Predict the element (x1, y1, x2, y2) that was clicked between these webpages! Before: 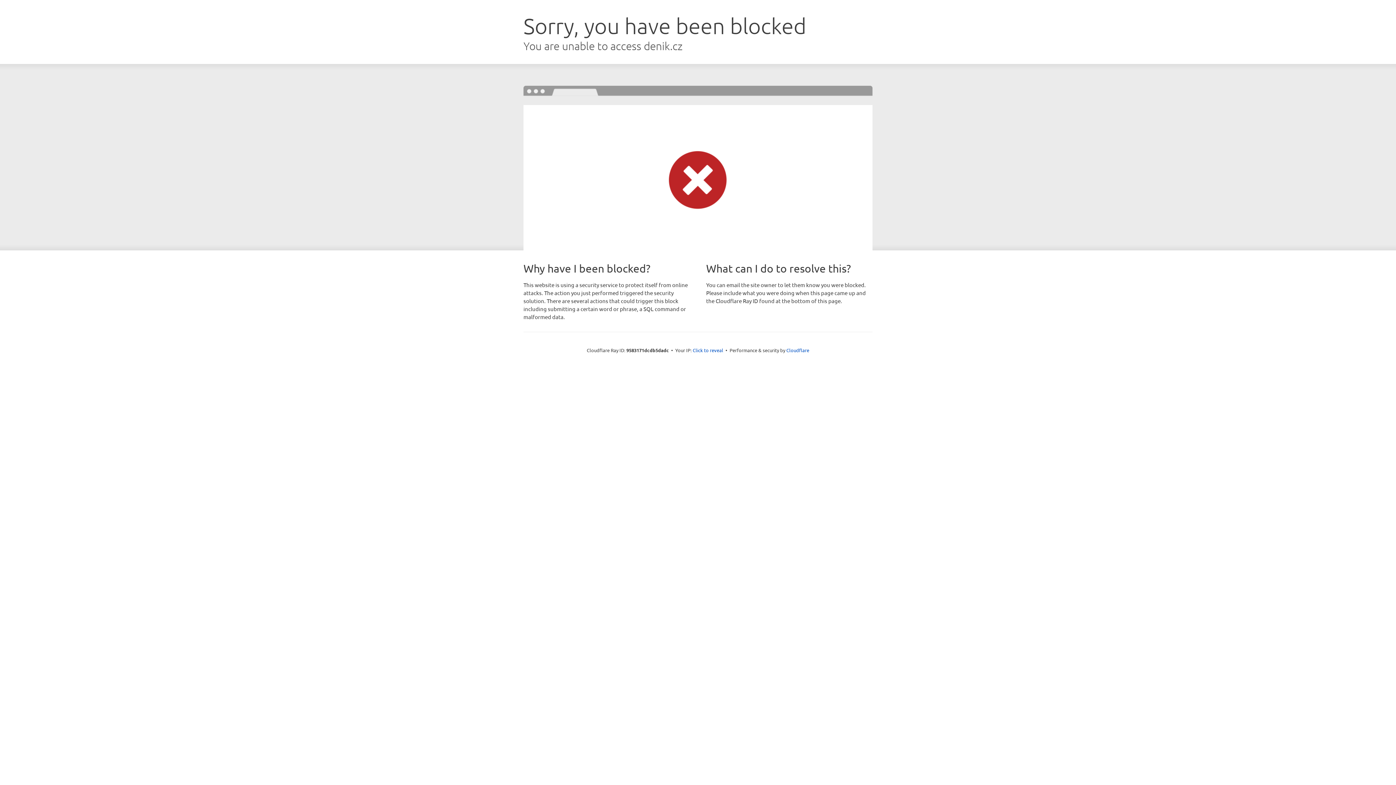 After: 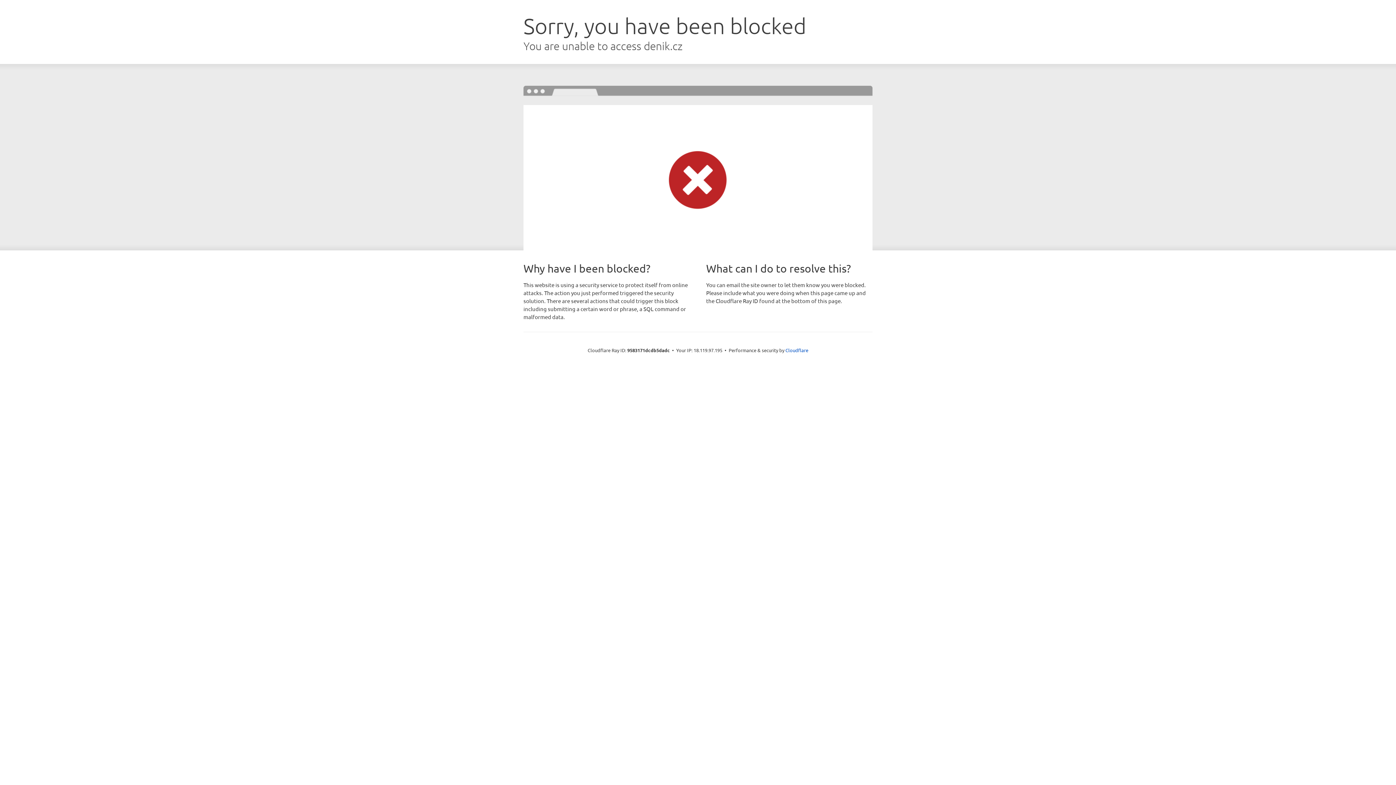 Action: label: Click to reveal bbox: (692, 346, 723, 353)